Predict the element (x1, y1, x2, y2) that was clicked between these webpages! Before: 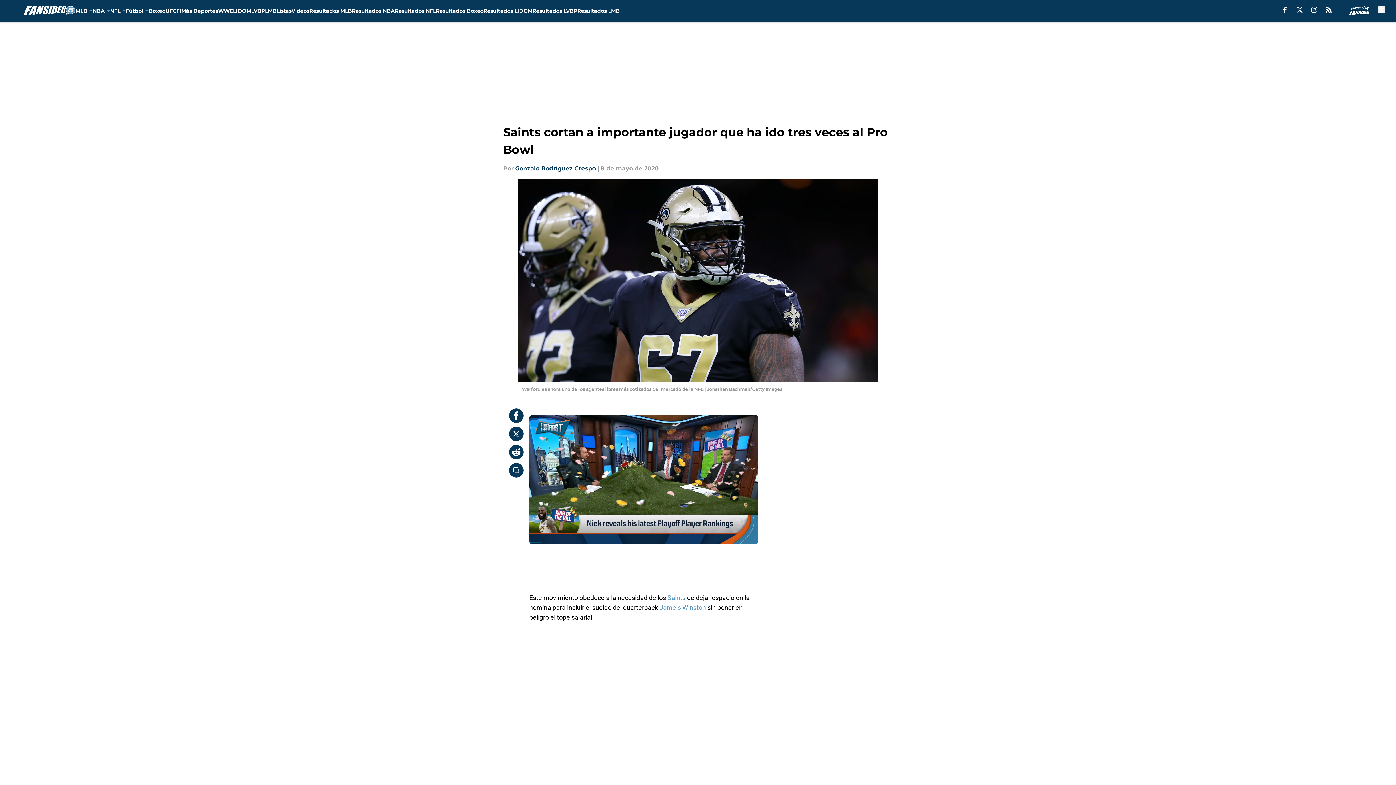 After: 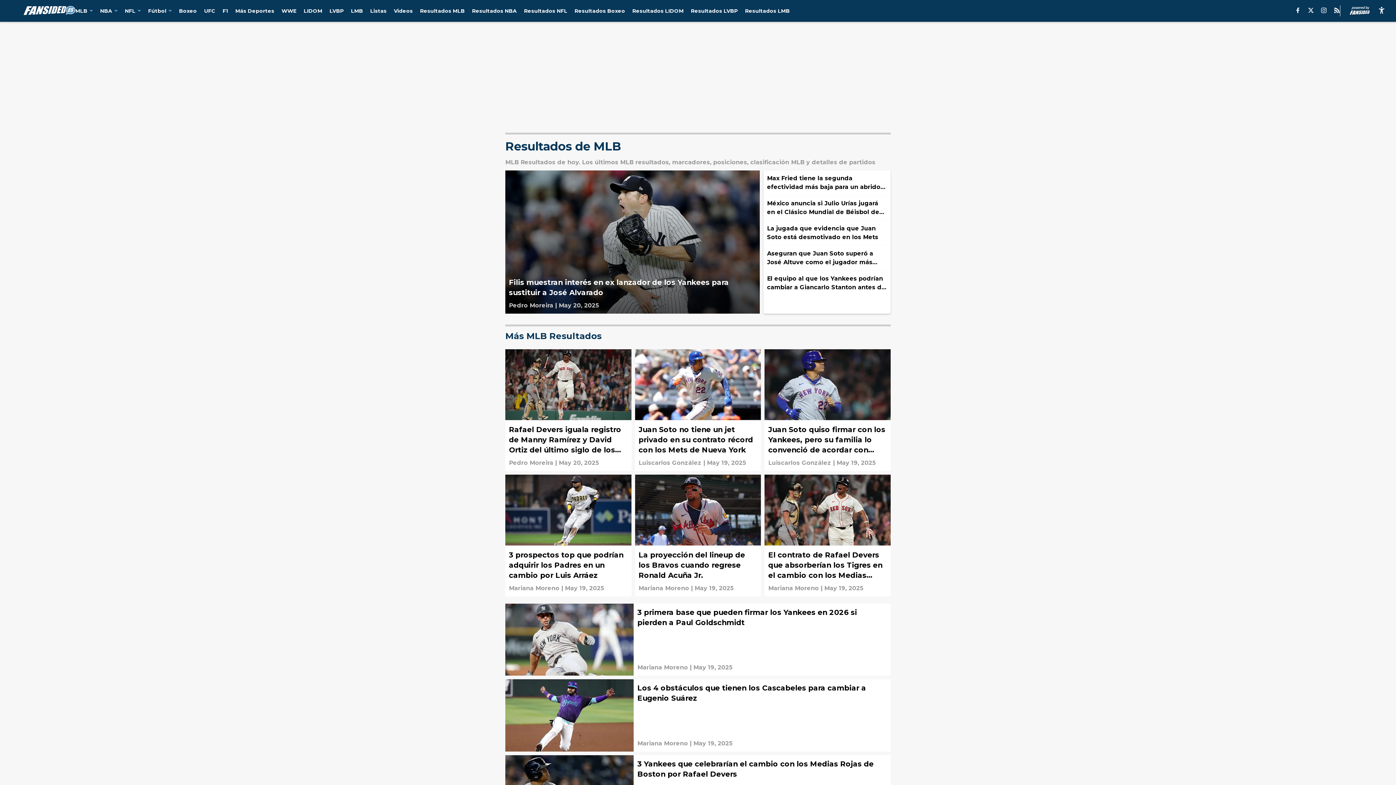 Action: label: Resultados MLB bbox: (309, 0, 351, 21)